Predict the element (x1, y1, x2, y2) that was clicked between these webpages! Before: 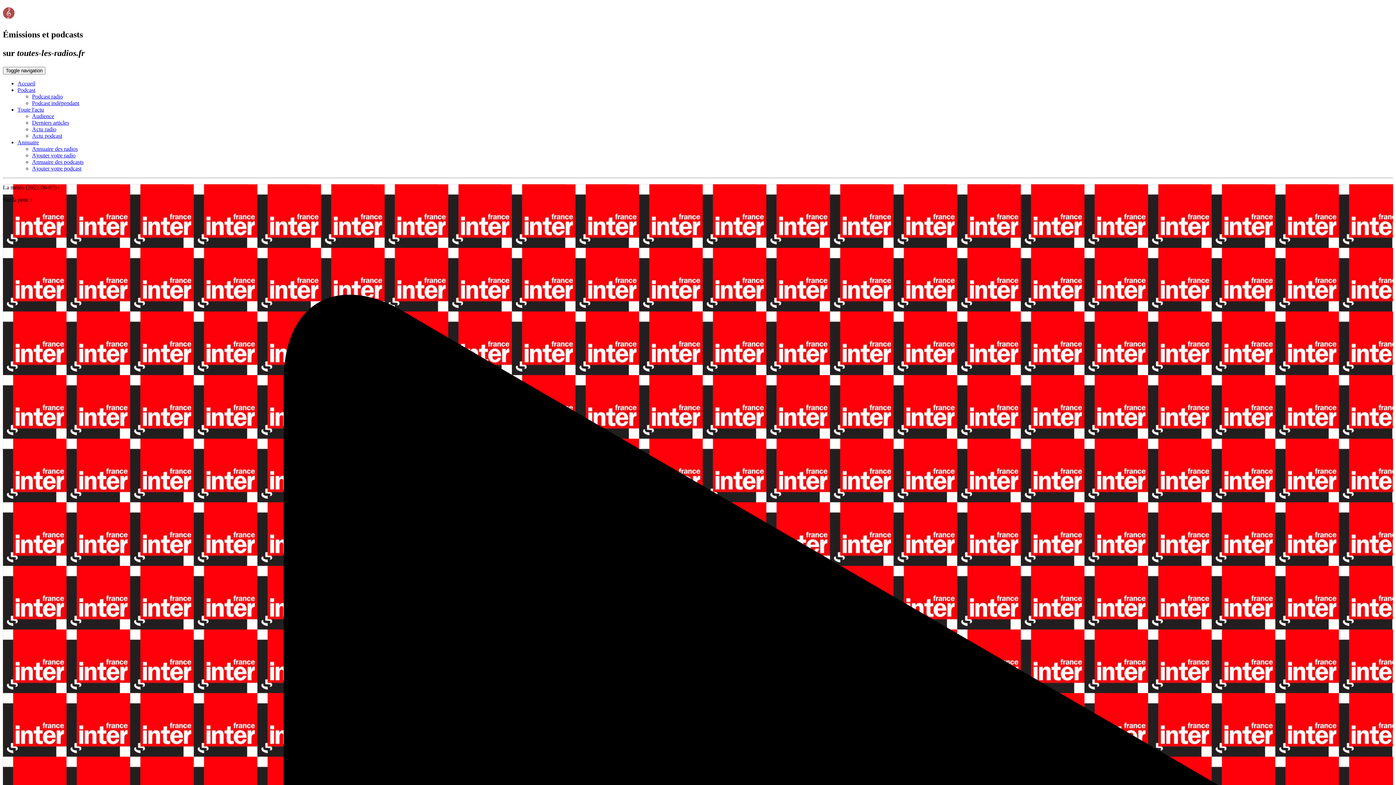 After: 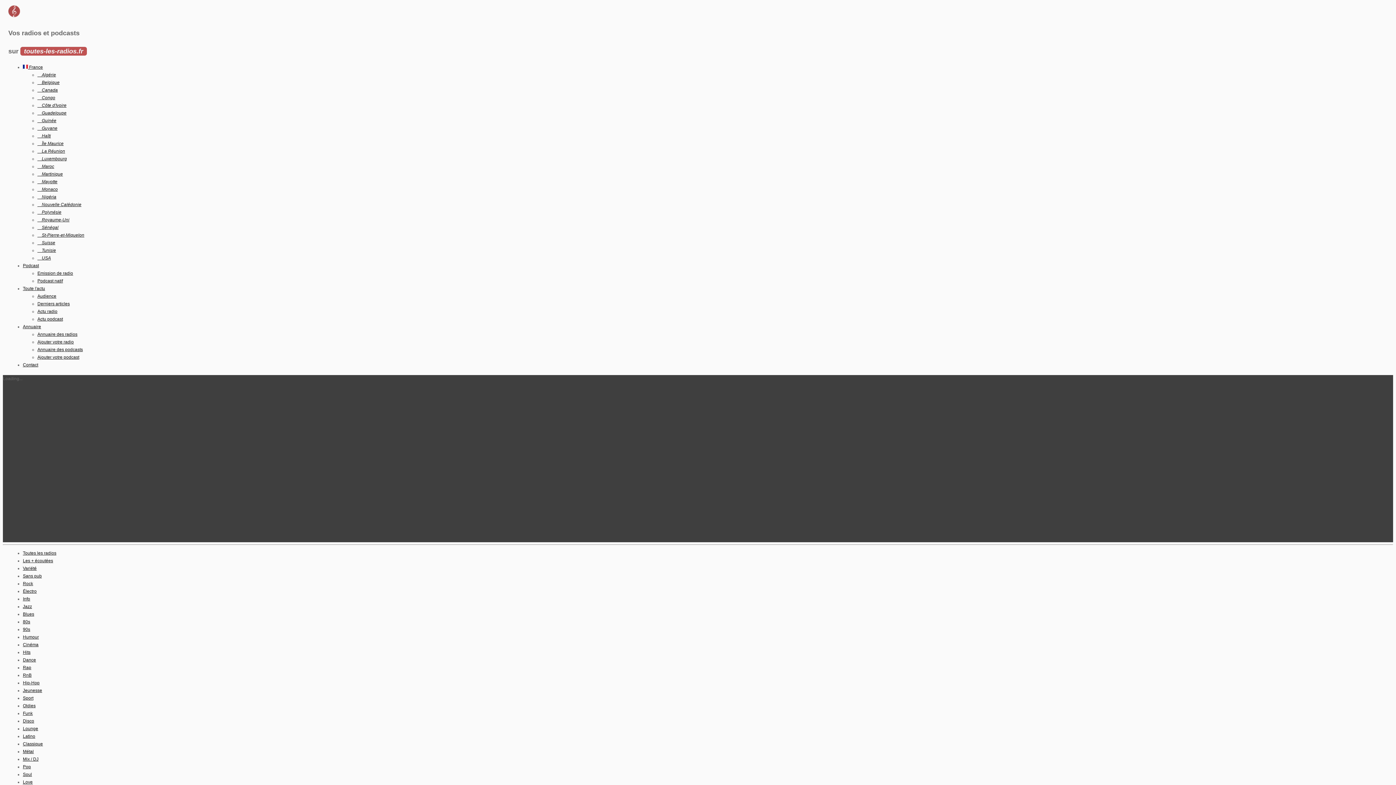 Action: bbox: (2, 11, 14, 20)